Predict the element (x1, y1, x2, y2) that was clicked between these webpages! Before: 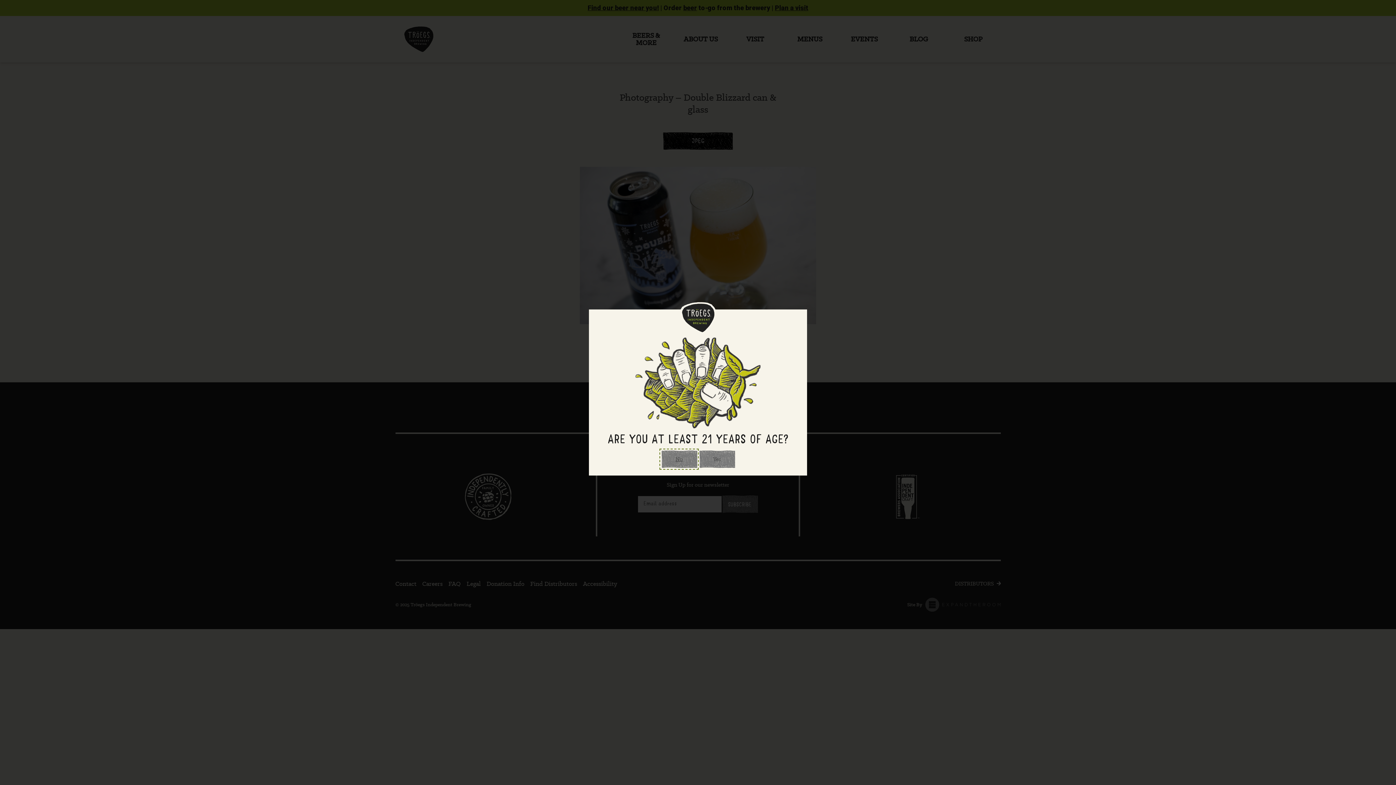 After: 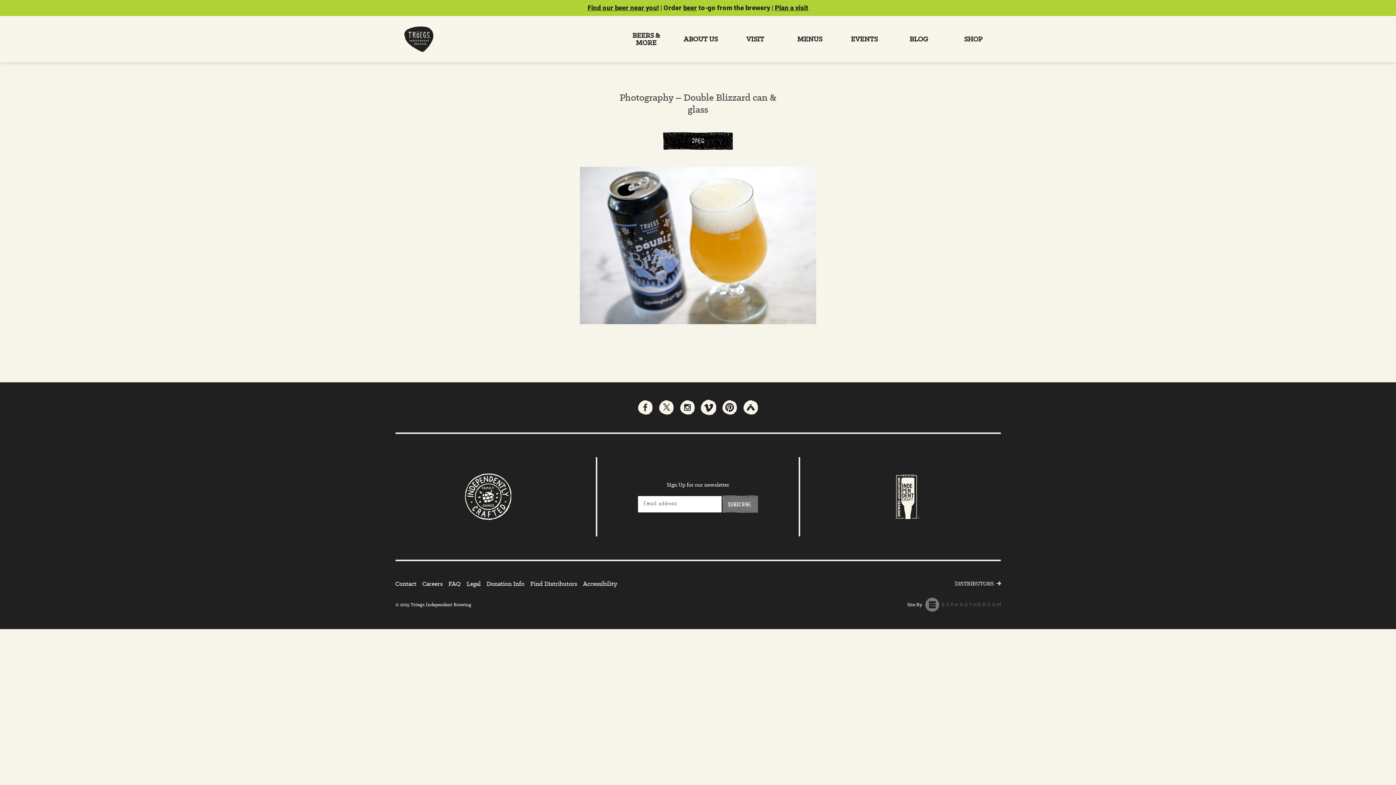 Action: label: Yes bbox: (698, 450, 735, 468)